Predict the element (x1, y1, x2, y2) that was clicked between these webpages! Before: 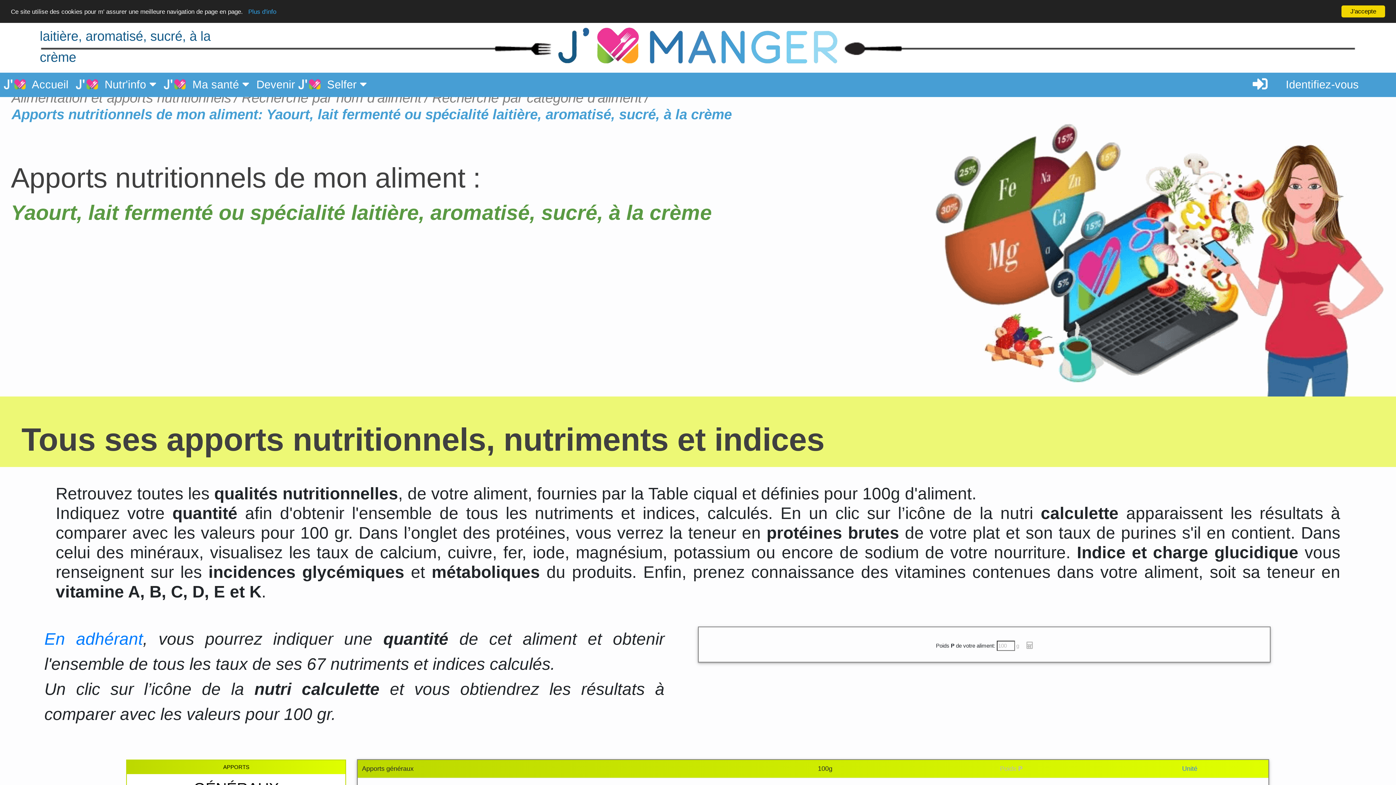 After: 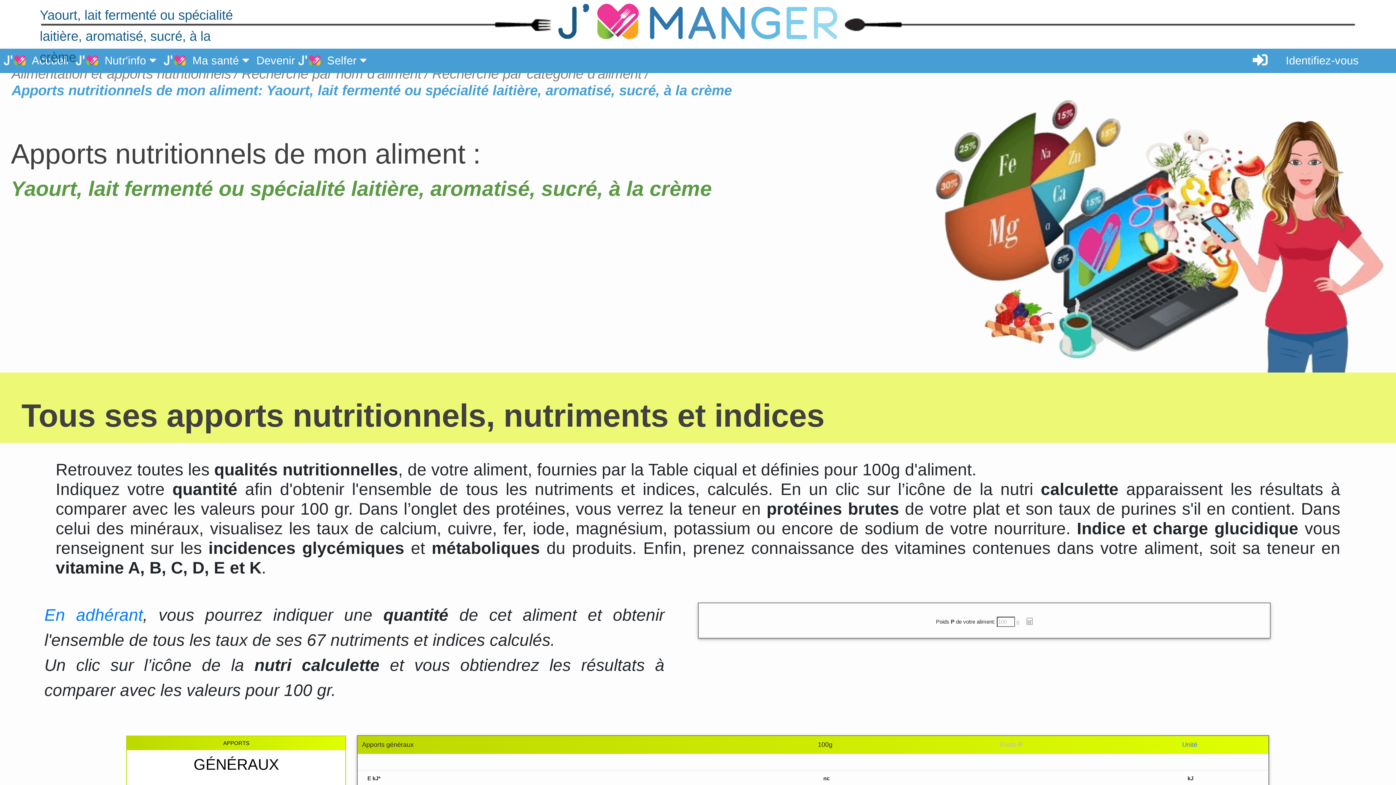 Action: bbox: (1341, 5, 1385, 17) label: J'accepte